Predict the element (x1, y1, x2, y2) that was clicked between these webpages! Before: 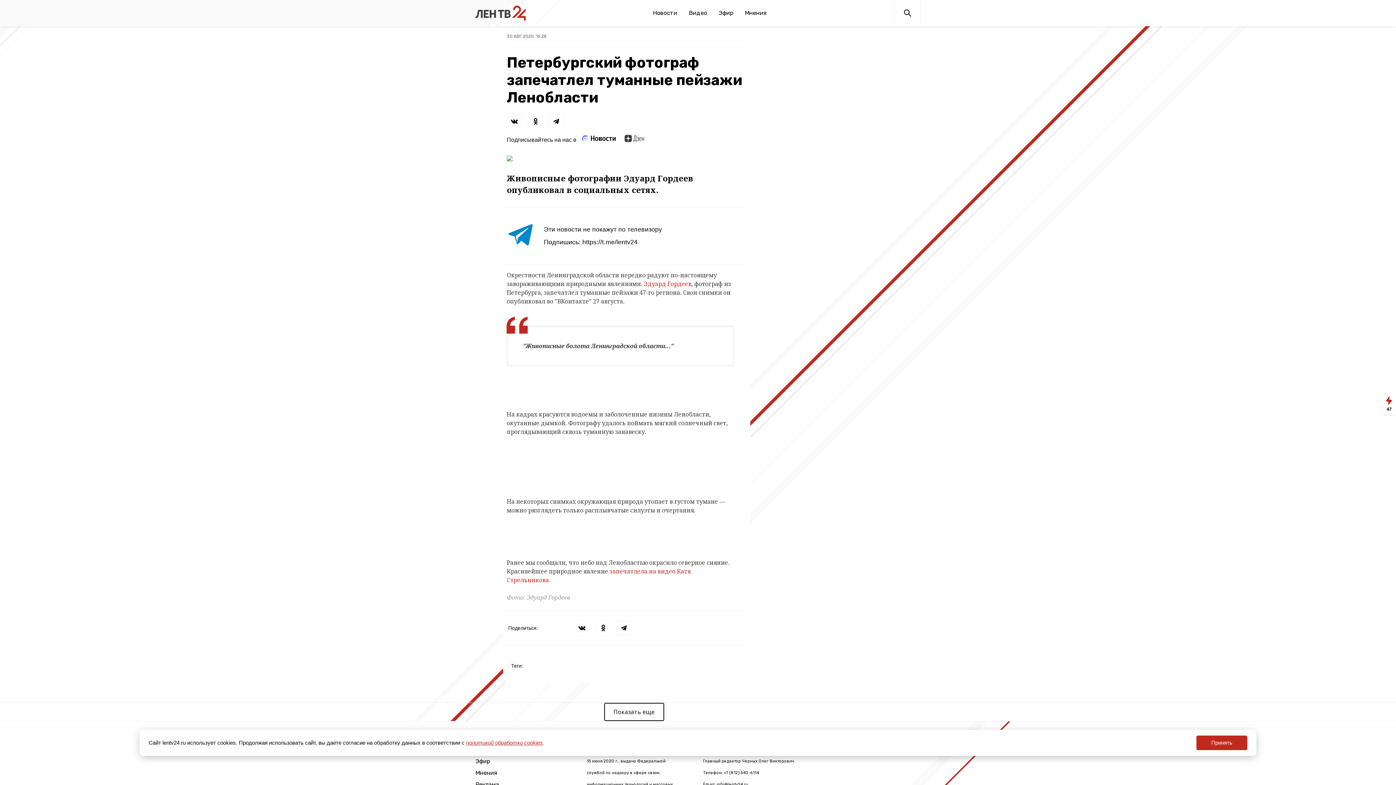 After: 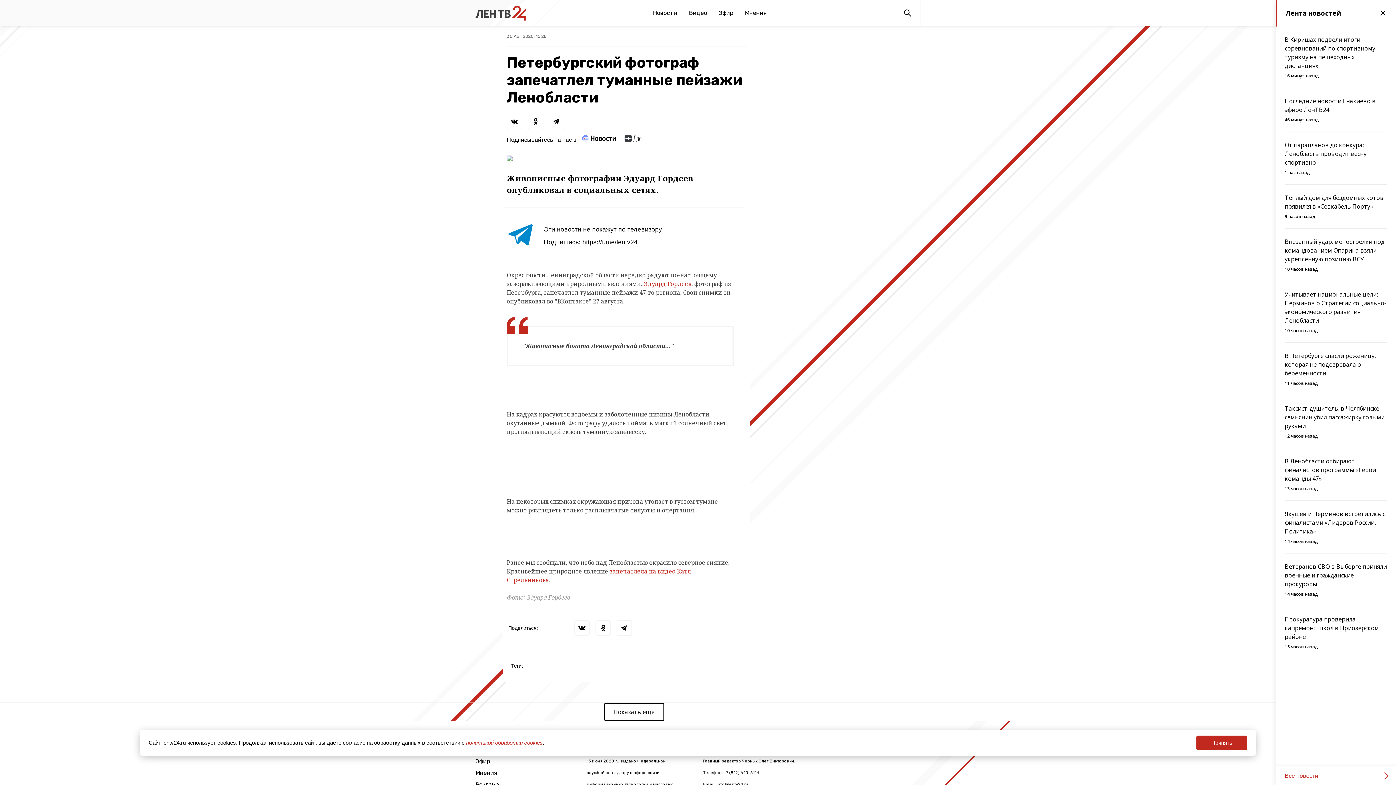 Action: bbox: (1382, 392, 1396, 415) label: 47